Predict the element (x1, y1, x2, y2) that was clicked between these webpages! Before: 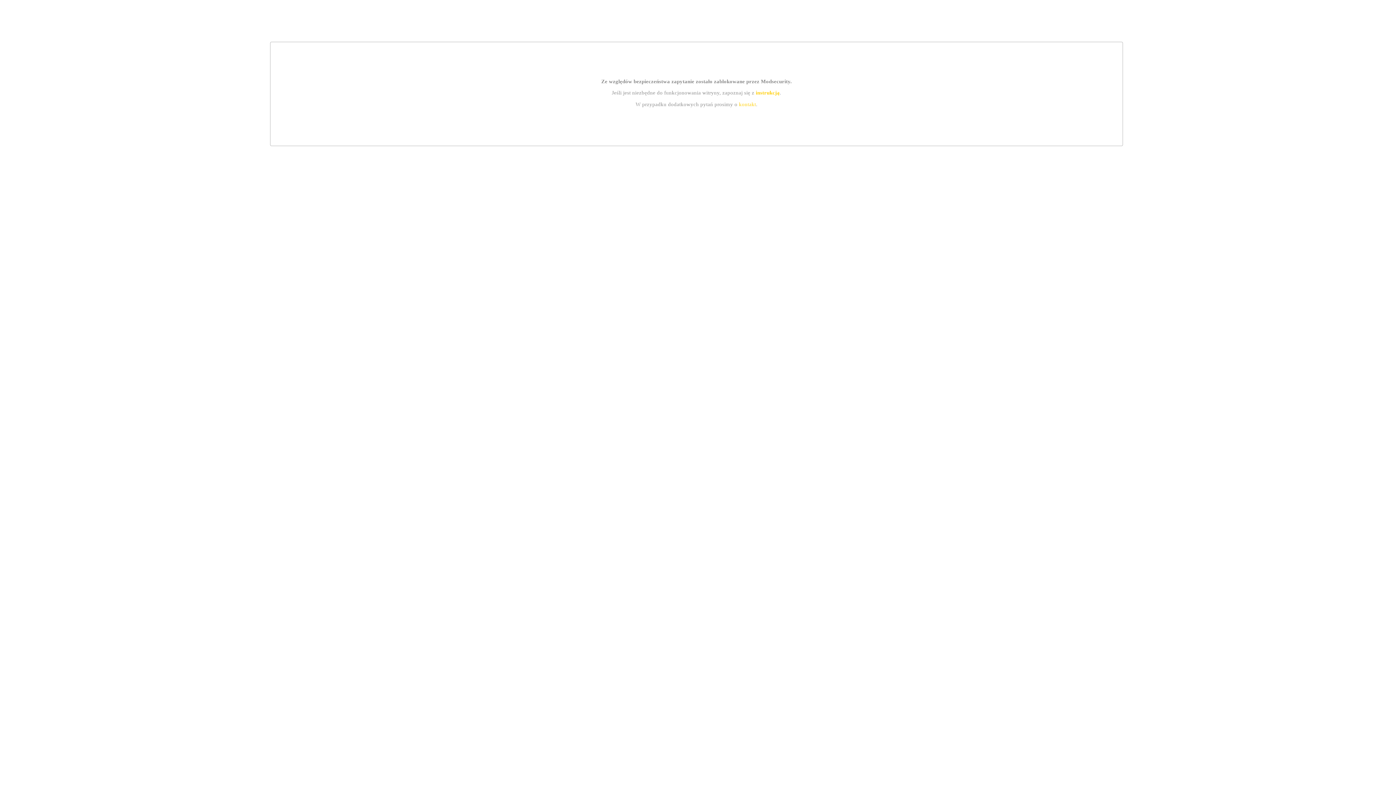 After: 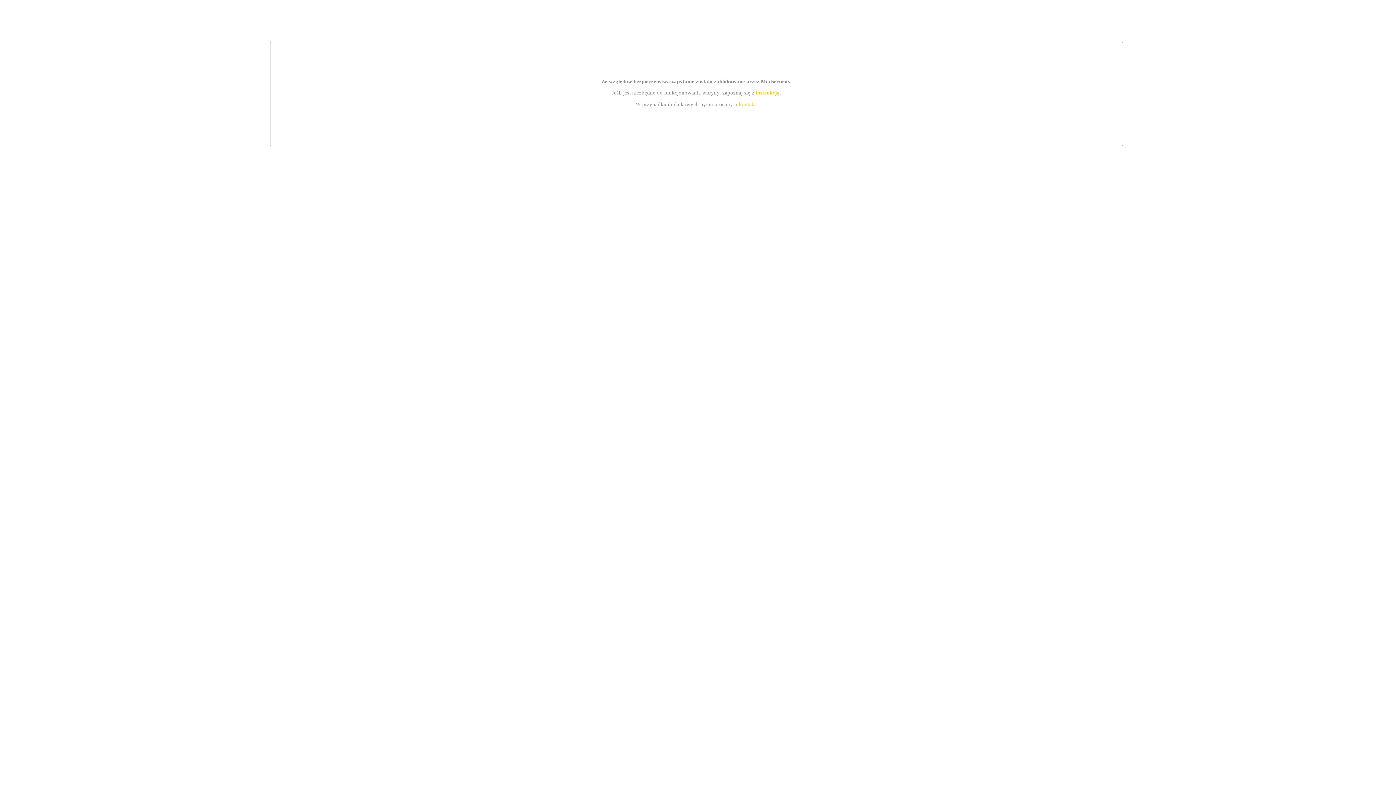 Action: label: kontakt bbox: (739, 101, 756, 107)